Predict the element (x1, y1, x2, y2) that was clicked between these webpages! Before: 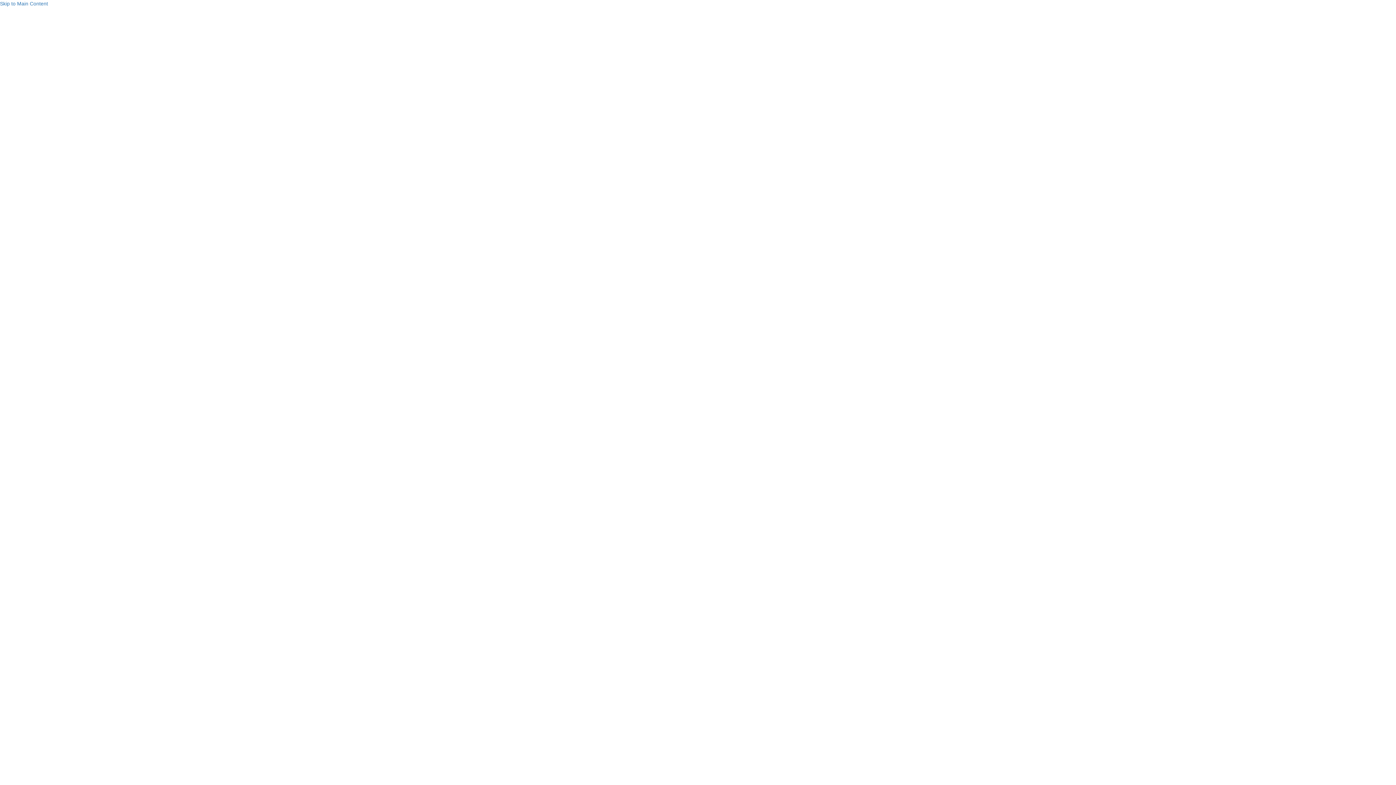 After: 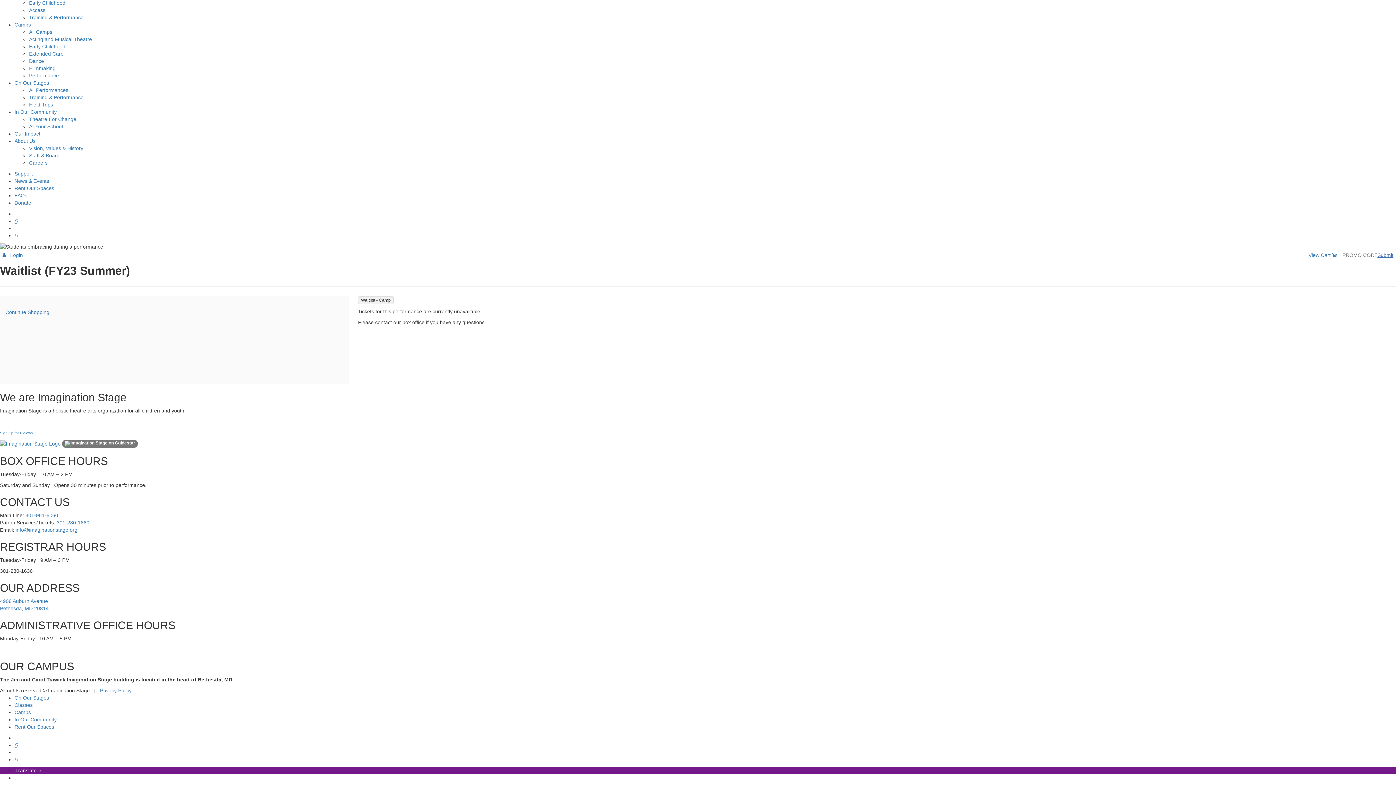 Action: label: Skip to Main Content bbox: (0, 0, 48, 6)